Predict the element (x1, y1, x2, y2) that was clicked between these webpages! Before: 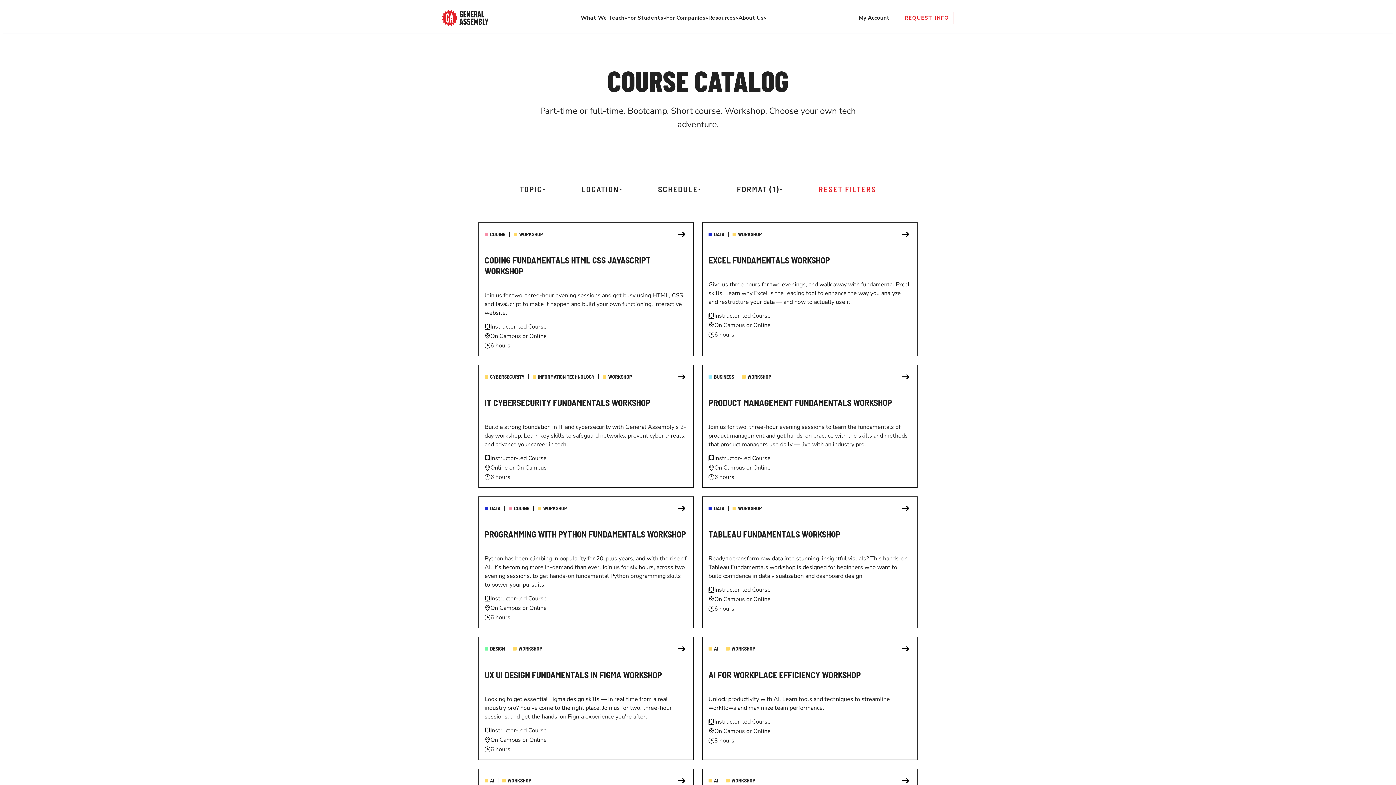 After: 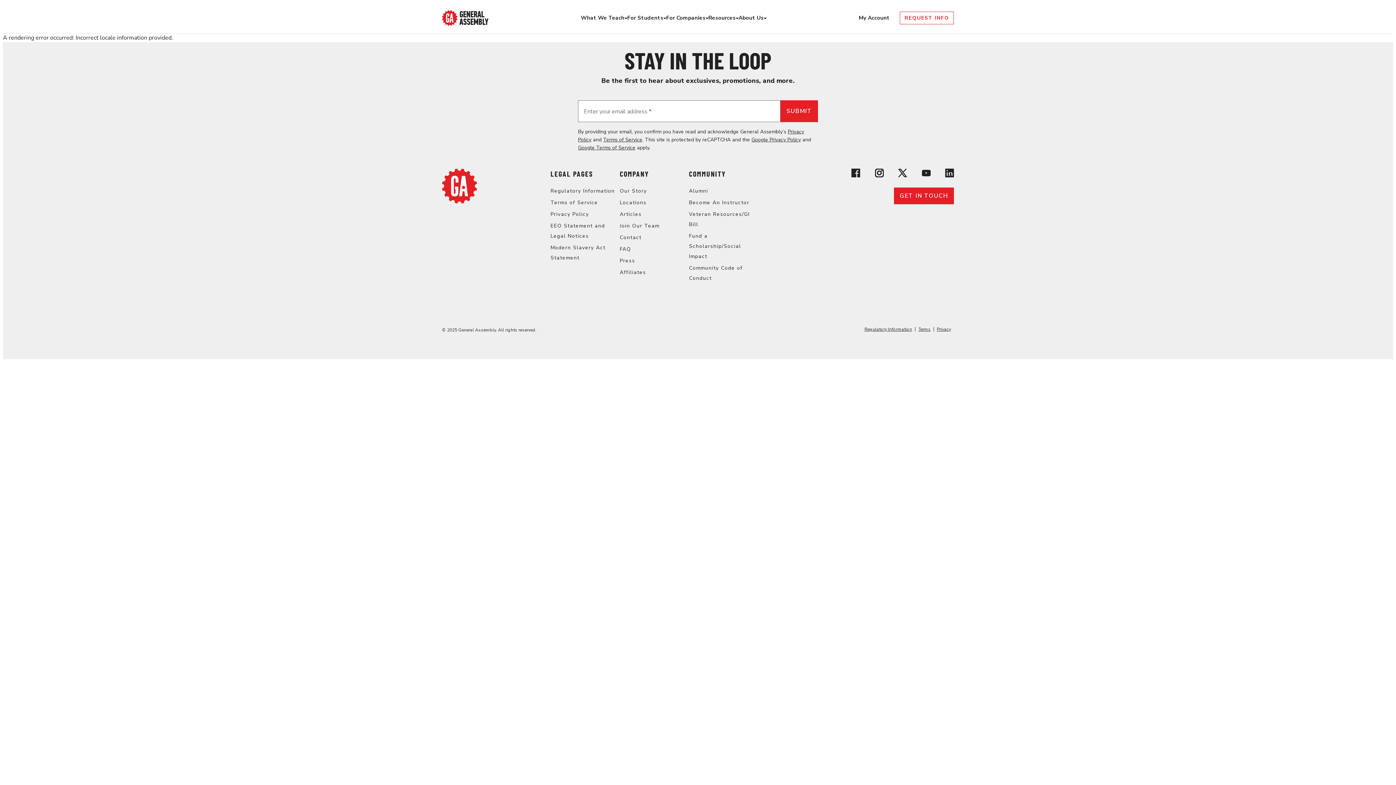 Action: label: Navigate to IT Cybersecurity Fundamentals Workshop bbox: (478, 365, 693, 488)